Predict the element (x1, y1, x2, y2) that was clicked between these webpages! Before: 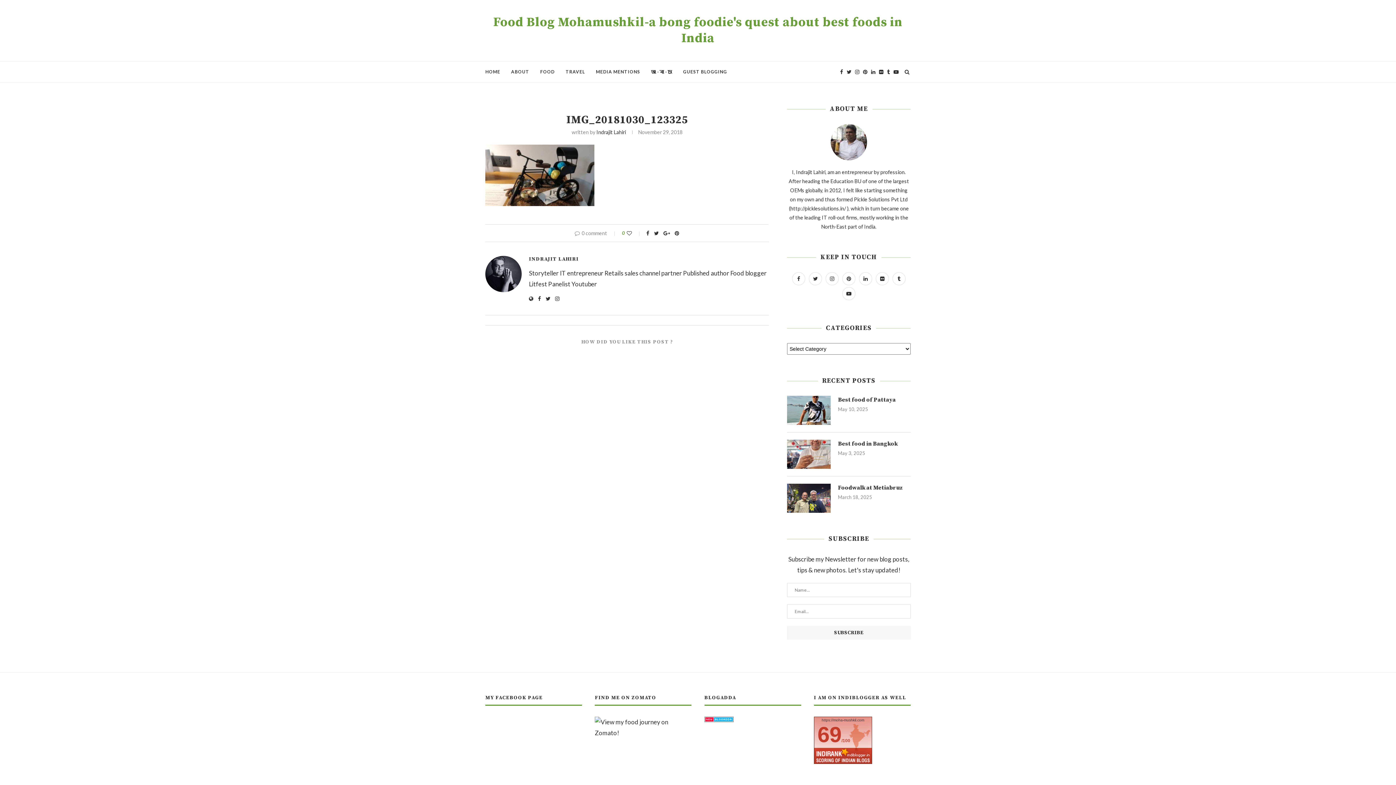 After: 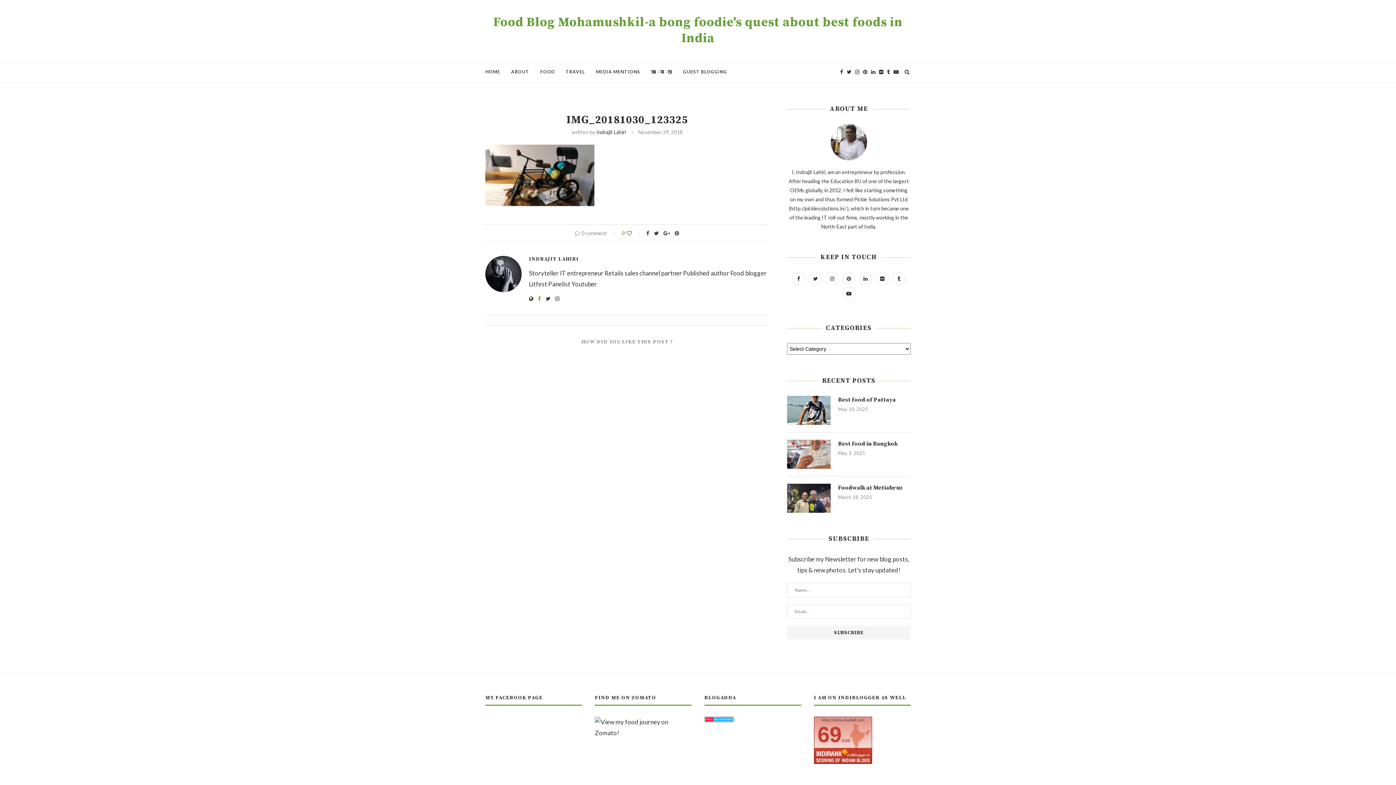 Action: bbox: (538, 295, 541, 301)